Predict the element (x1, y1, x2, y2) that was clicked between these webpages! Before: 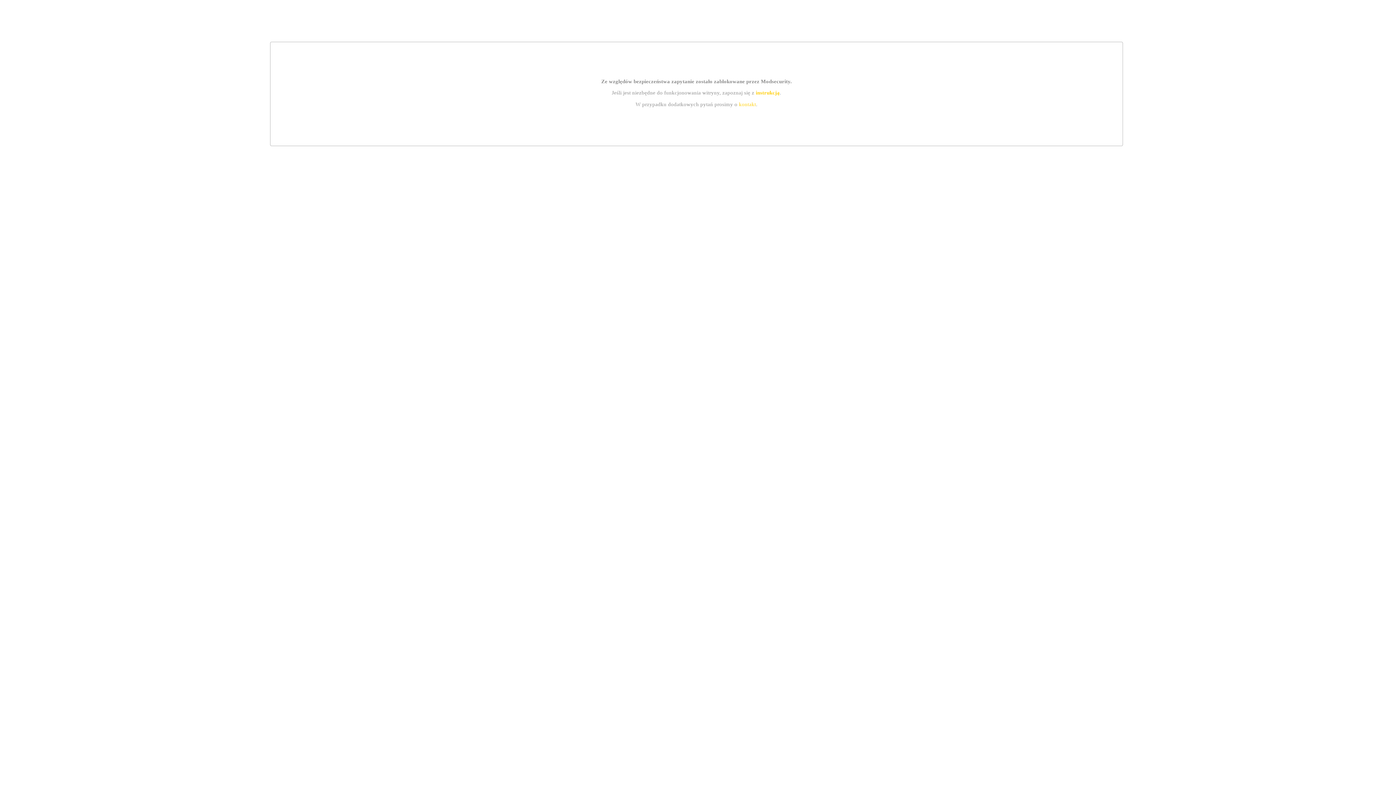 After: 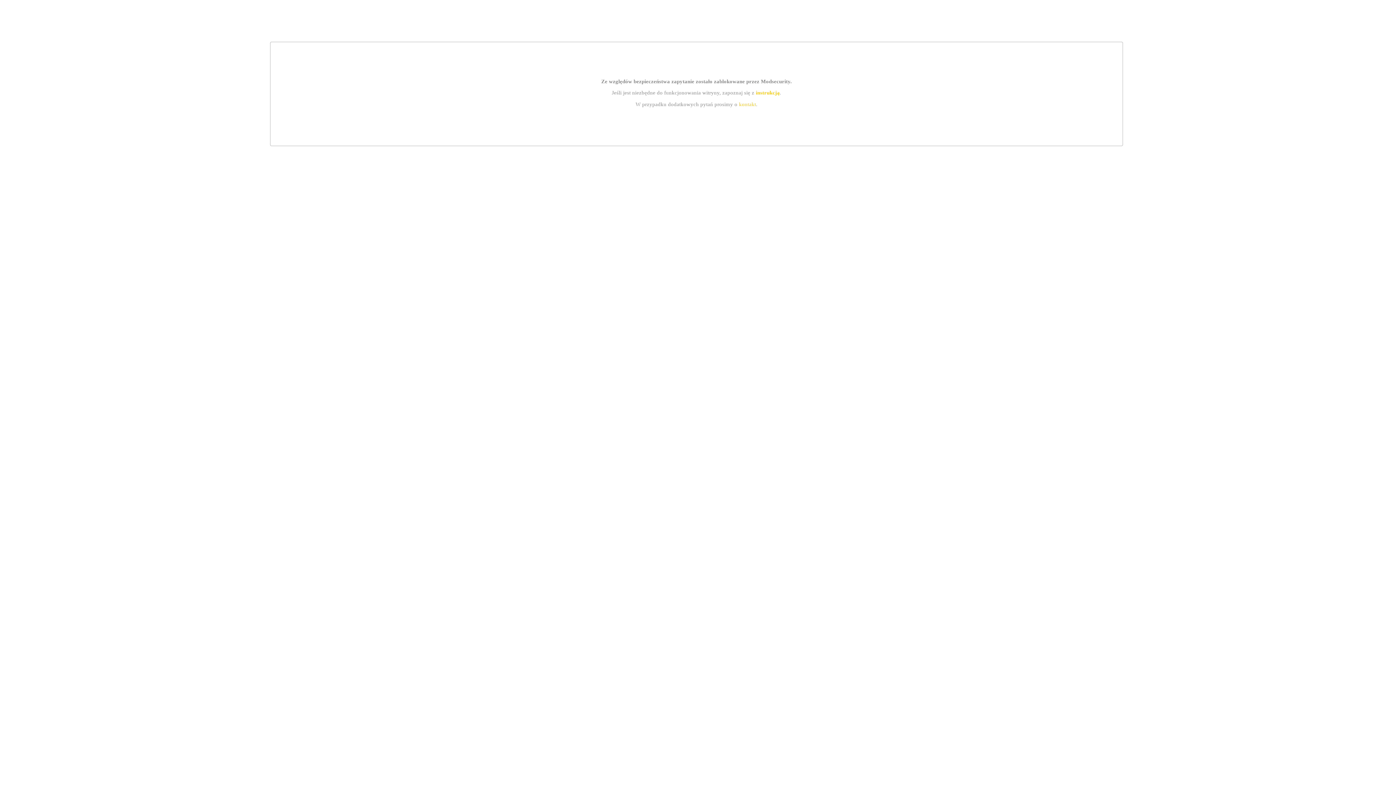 Action: label: kontakt bbox: (739, 101, 756, 107)